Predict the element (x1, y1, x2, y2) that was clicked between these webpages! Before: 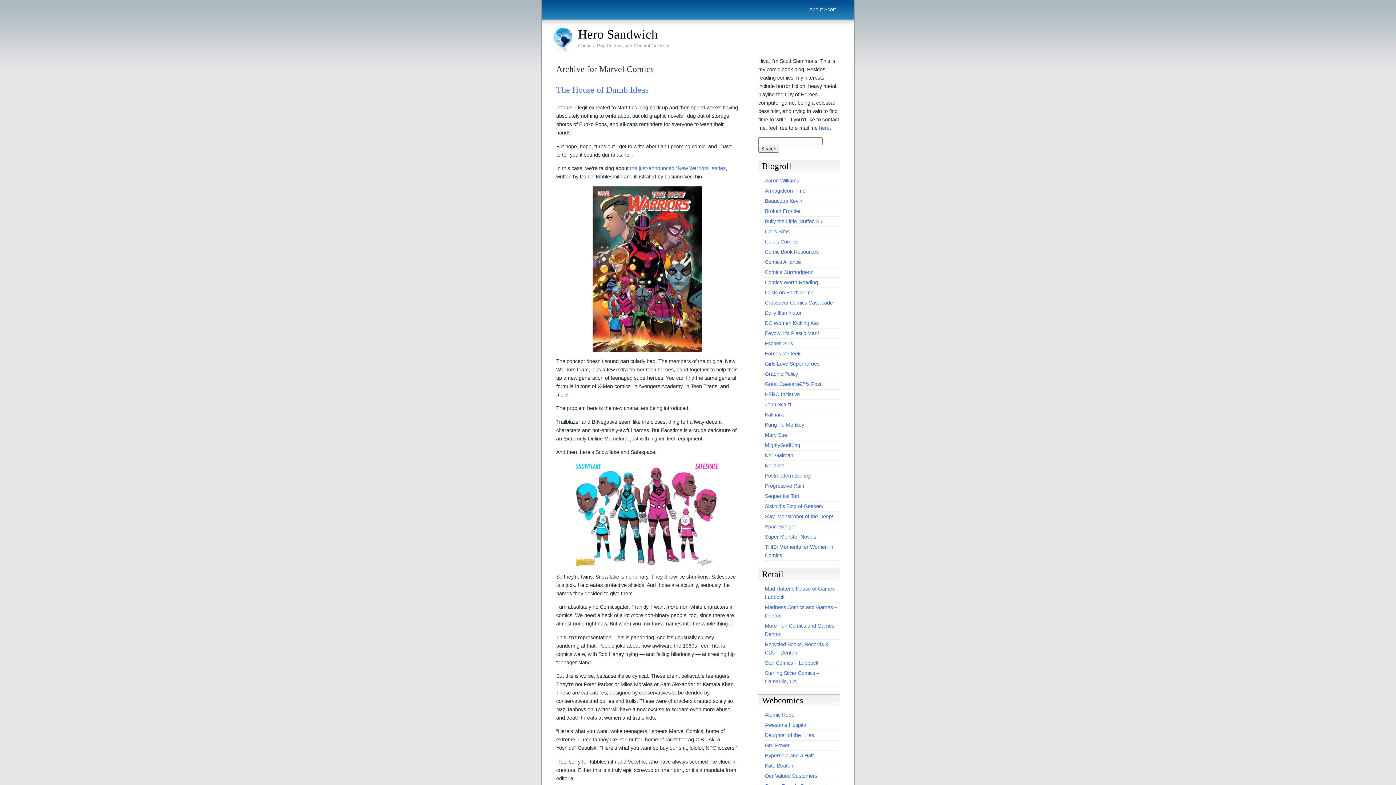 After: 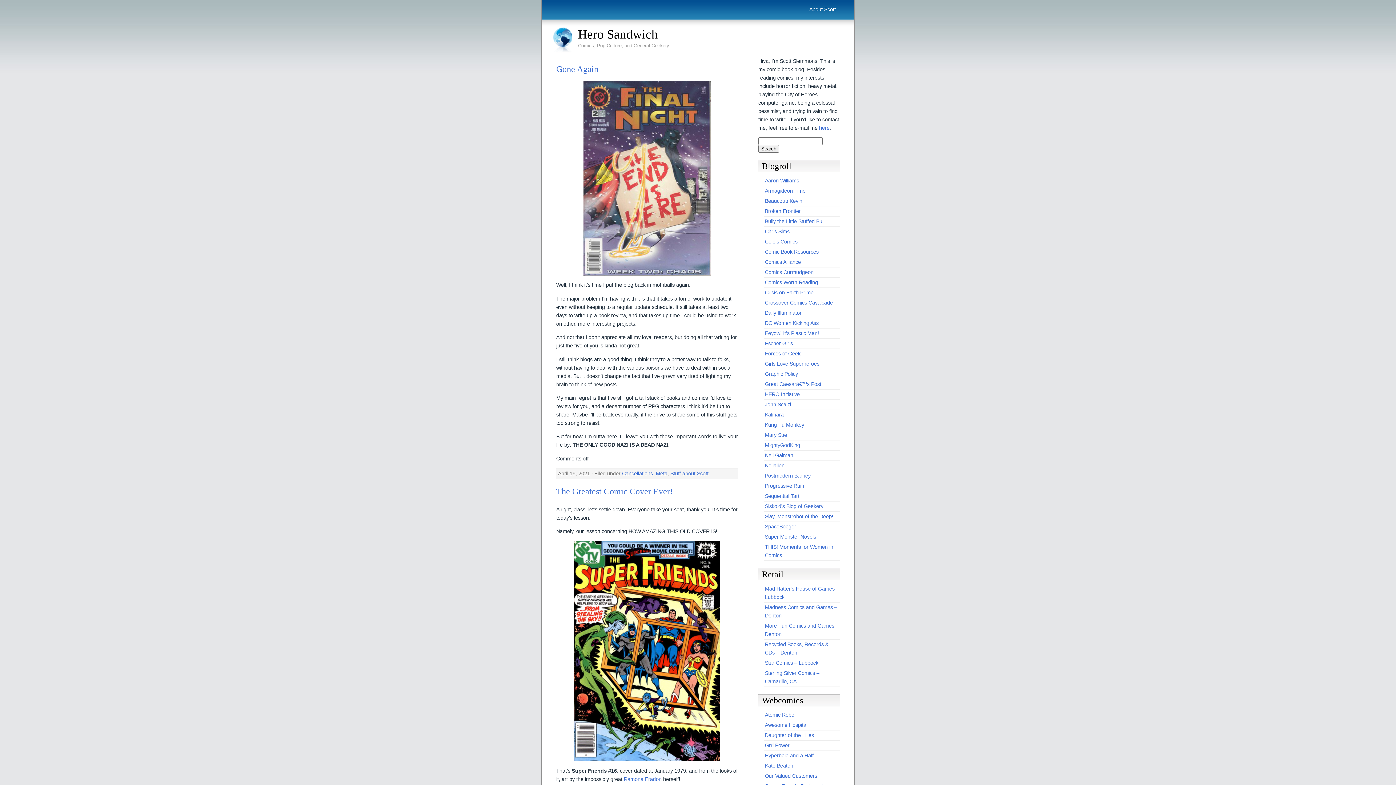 Action: bbox: (578, 27, 658, 41) label: Hero Sandwich